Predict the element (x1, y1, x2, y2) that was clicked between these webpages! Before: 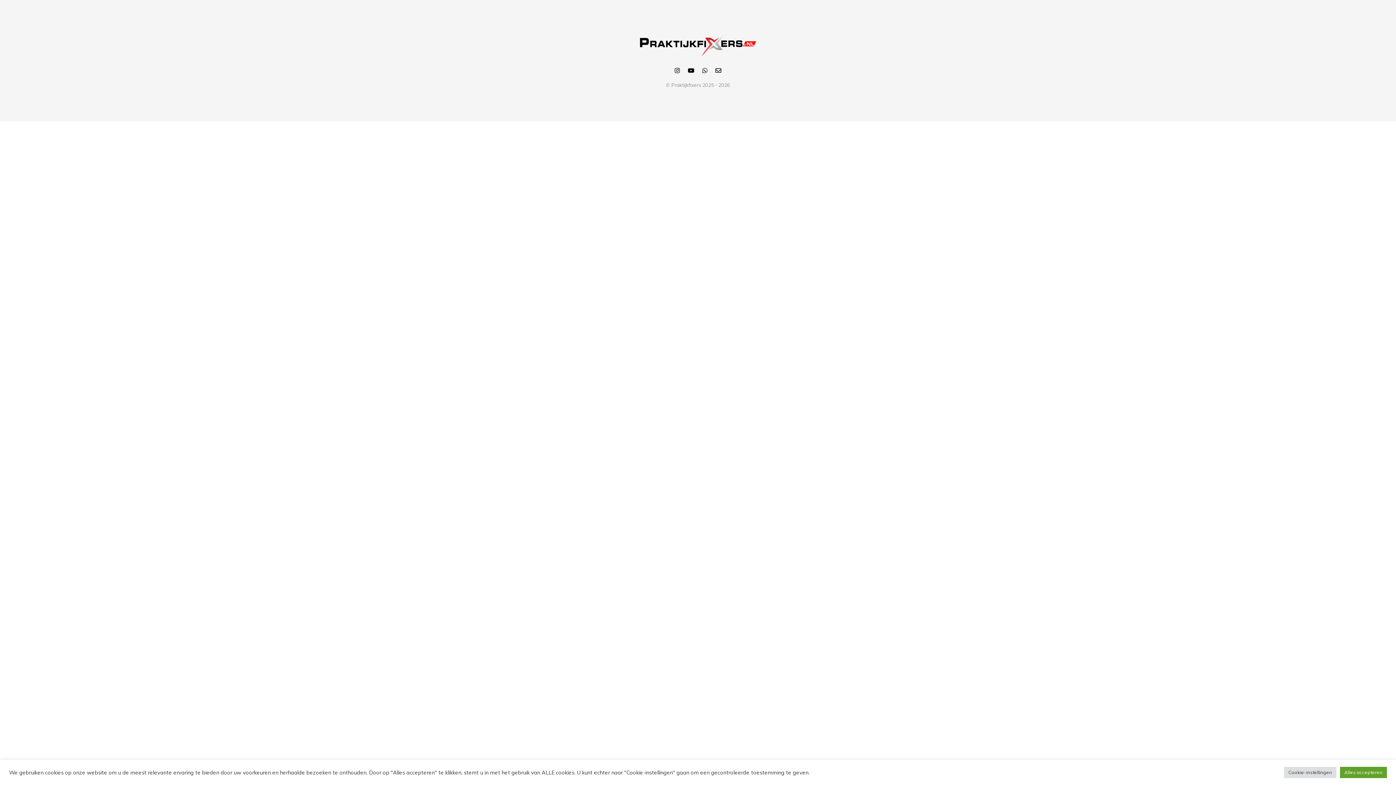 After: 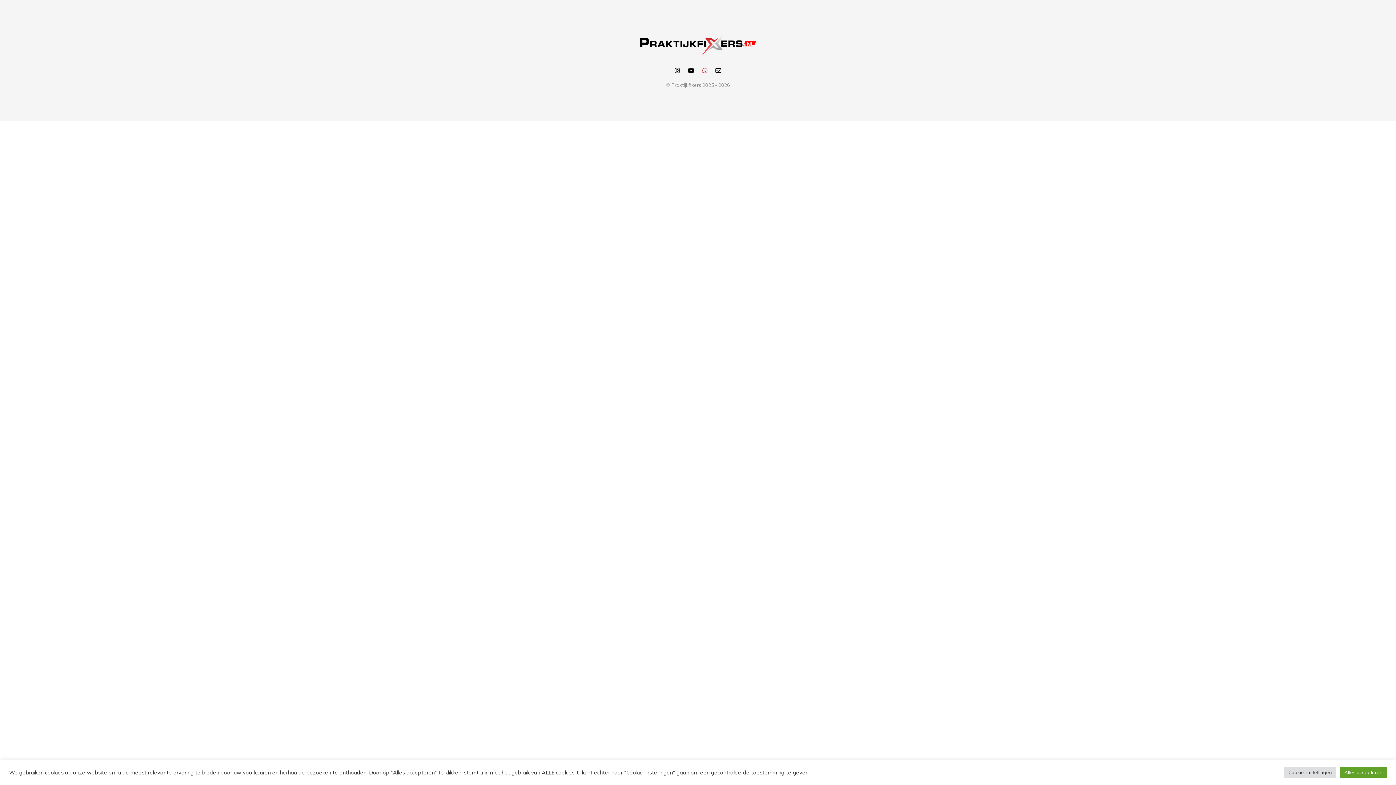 Action: bbox: (698, 68, 711, 75)